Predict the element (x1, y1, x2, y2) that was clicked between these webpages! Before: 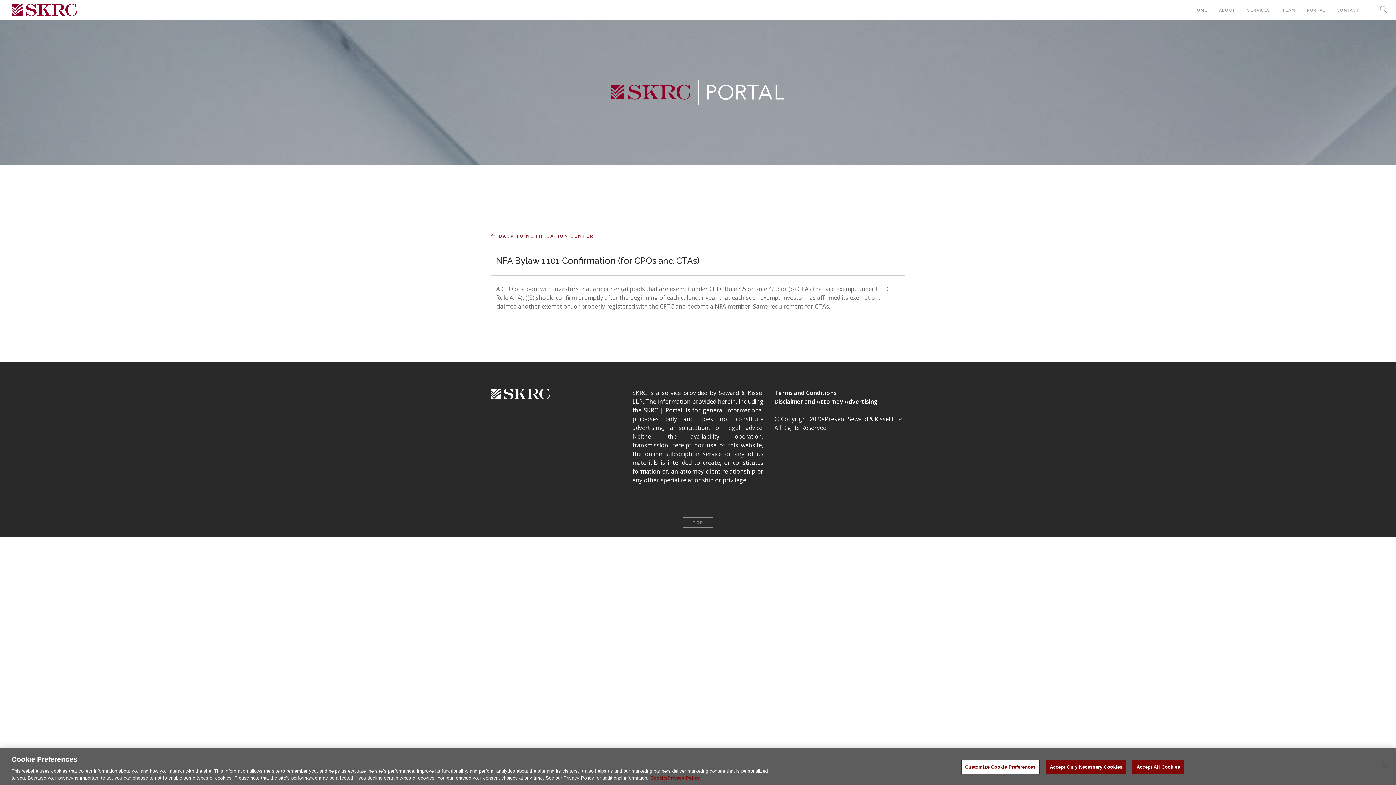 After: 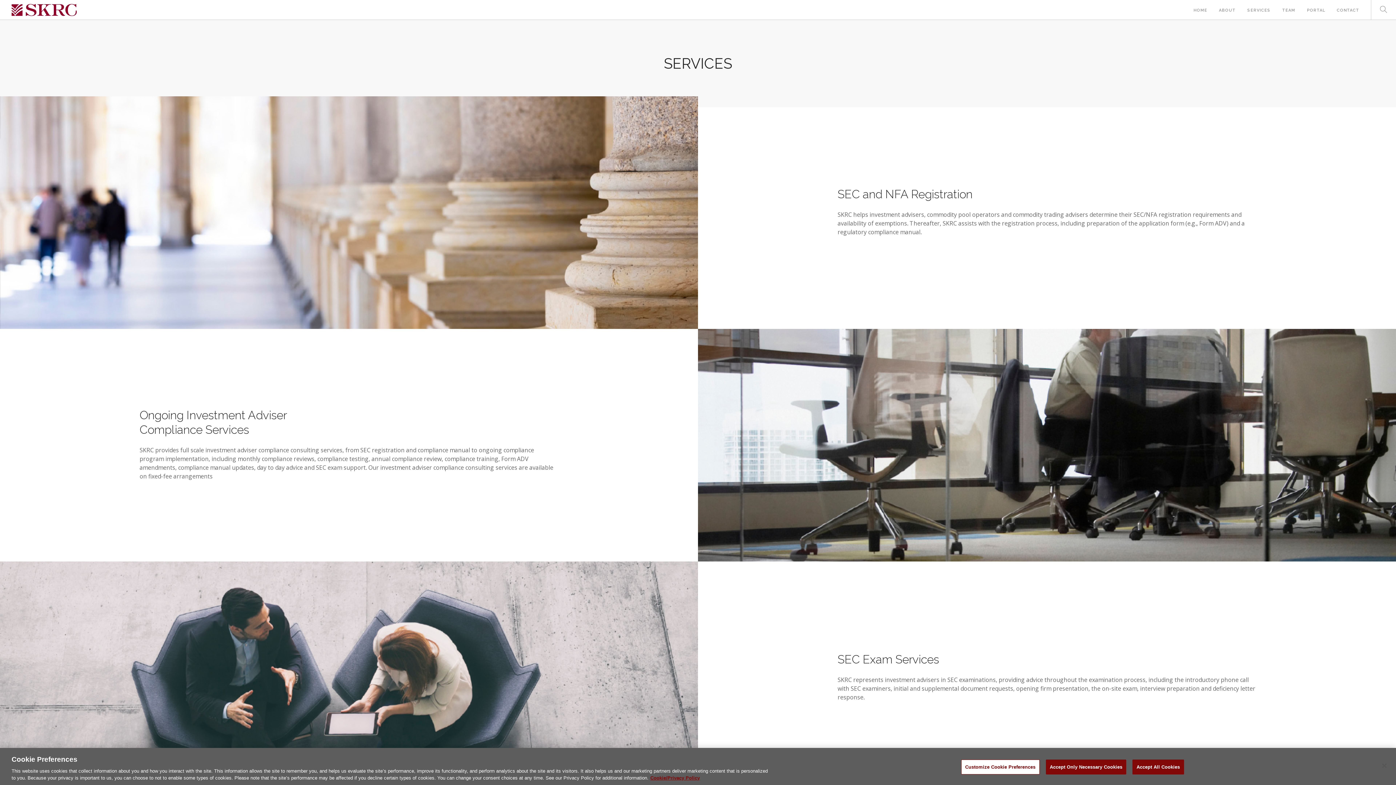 Action: bbox: (1247, 0, 1270, 20) label: SERVICES